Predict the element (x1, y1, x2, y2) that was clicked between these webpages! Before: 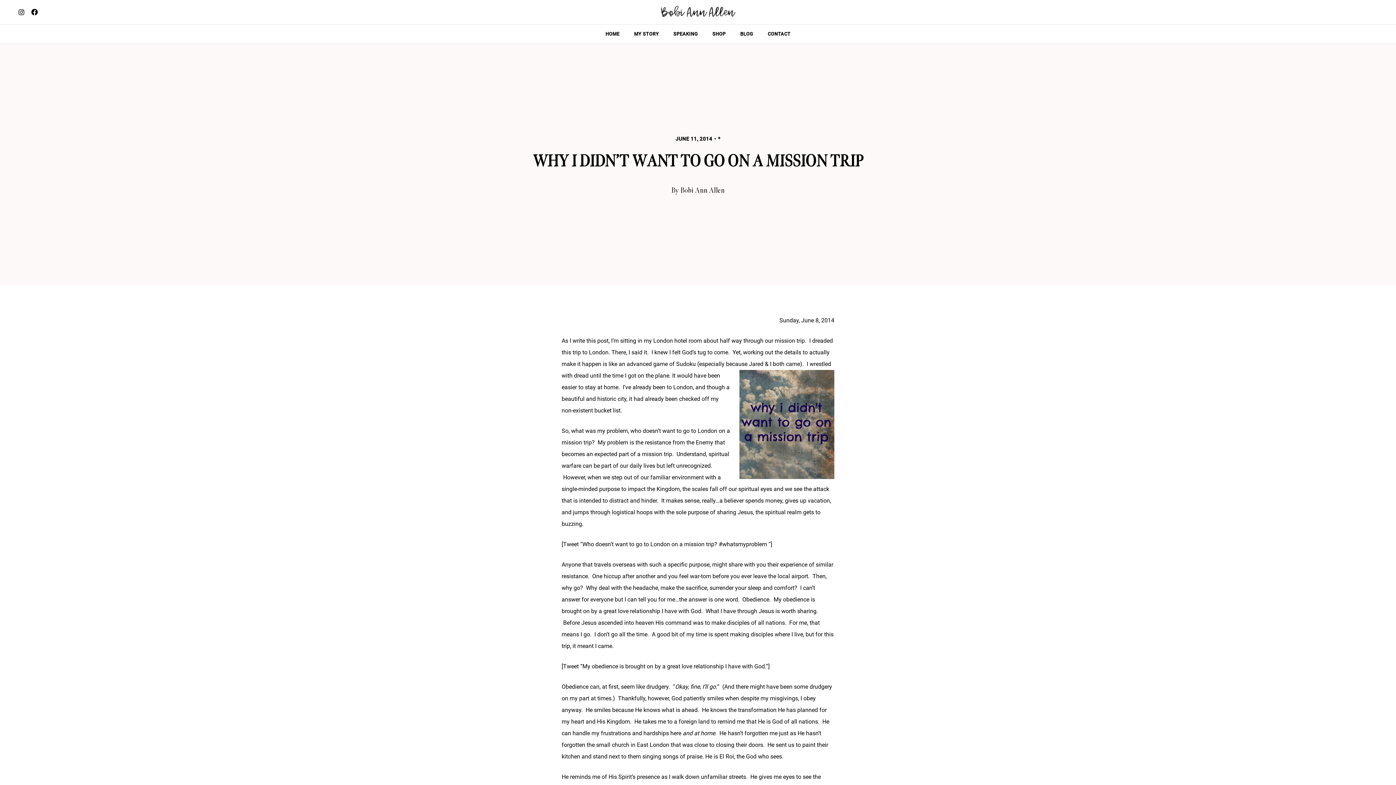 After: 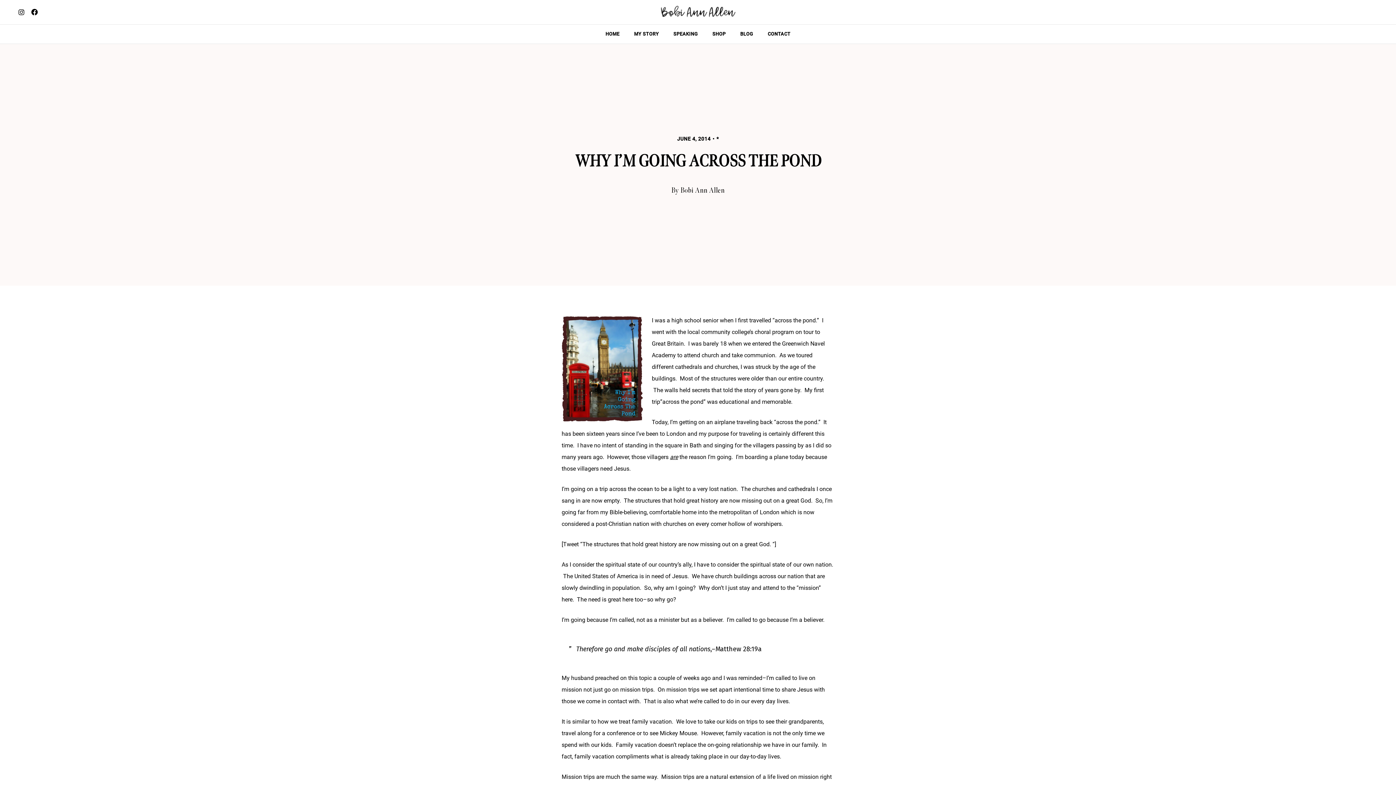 Action: bbox: (653, 337, 805, 344) label: London hotel room about half way through our mission trip